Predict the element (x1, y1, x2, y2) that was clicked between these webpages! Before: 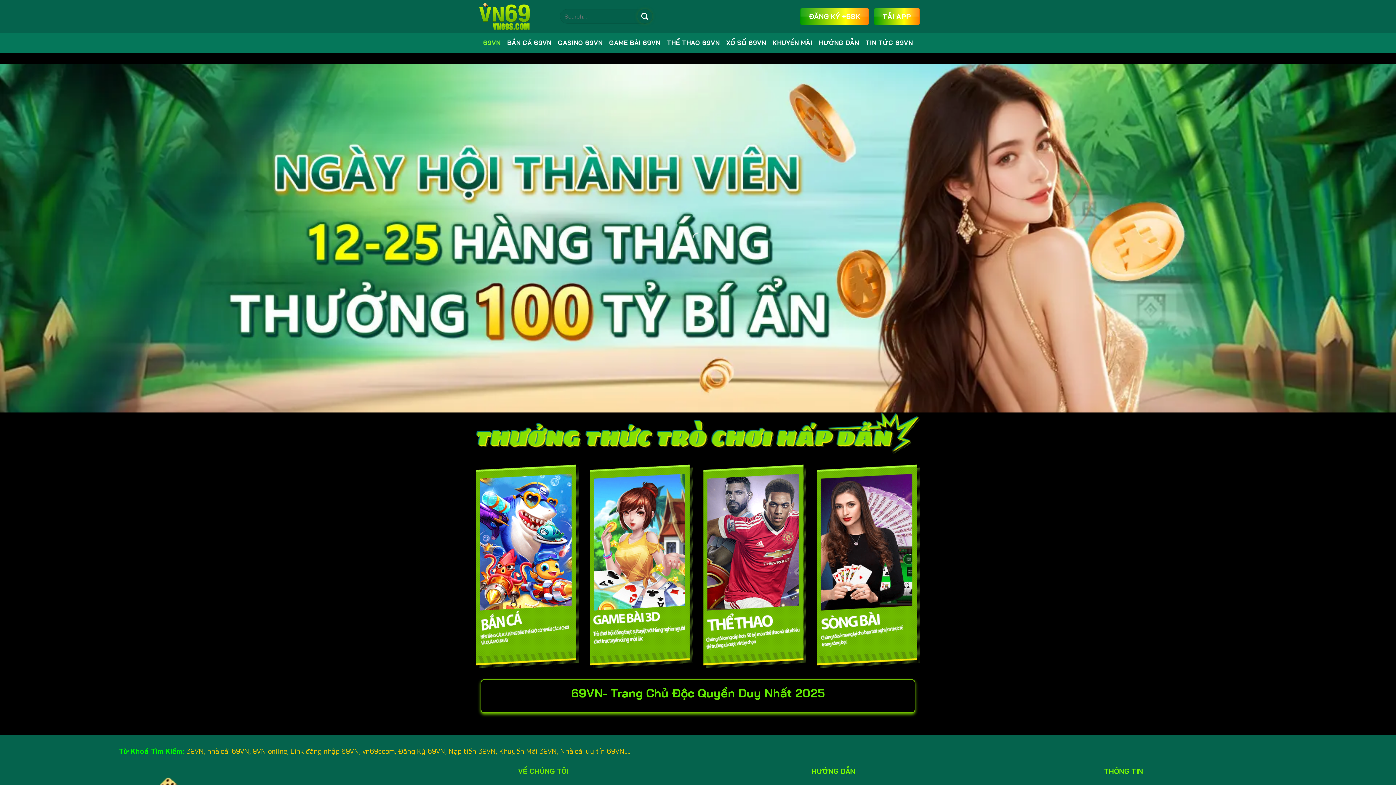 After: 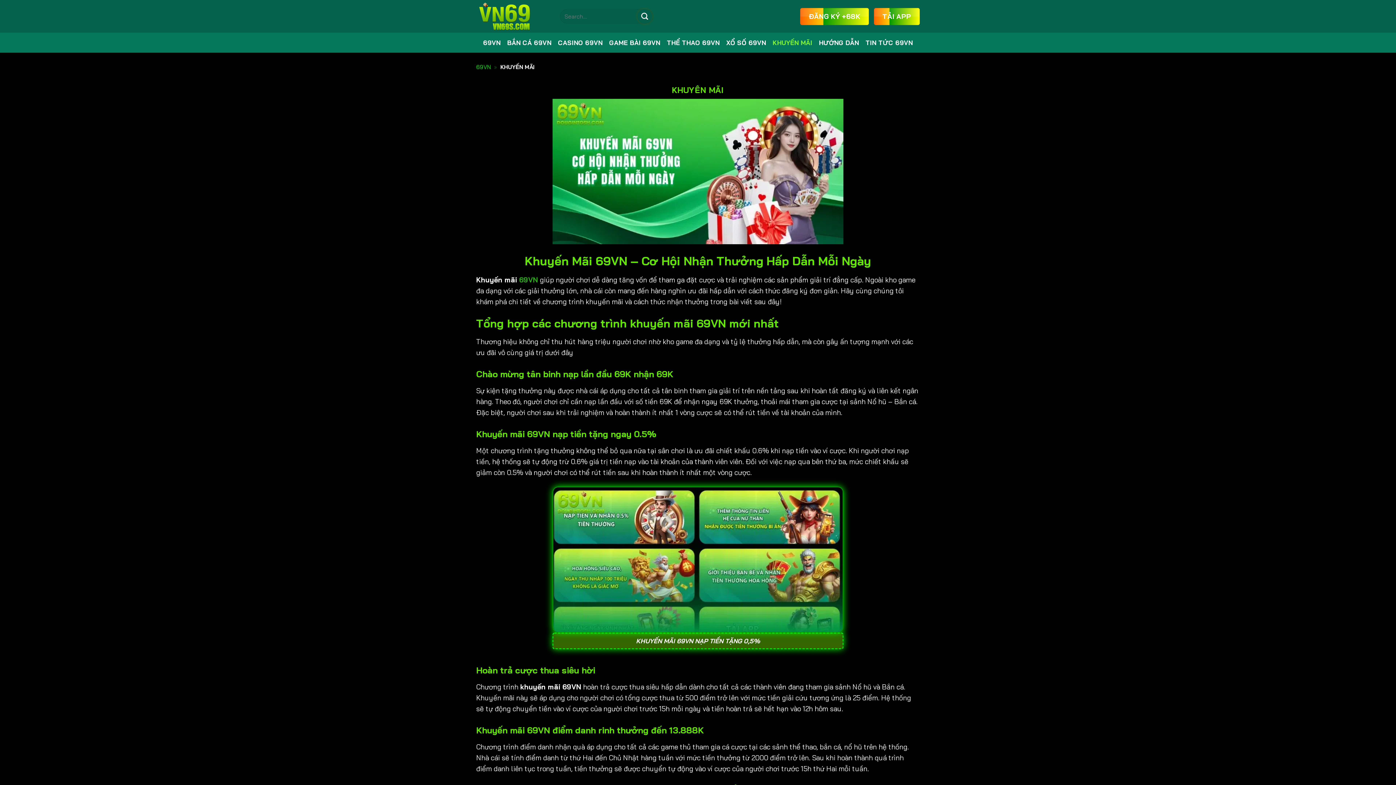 Action: bbox: (772, 36, 812, 49) label: KHUYẾN MÃI